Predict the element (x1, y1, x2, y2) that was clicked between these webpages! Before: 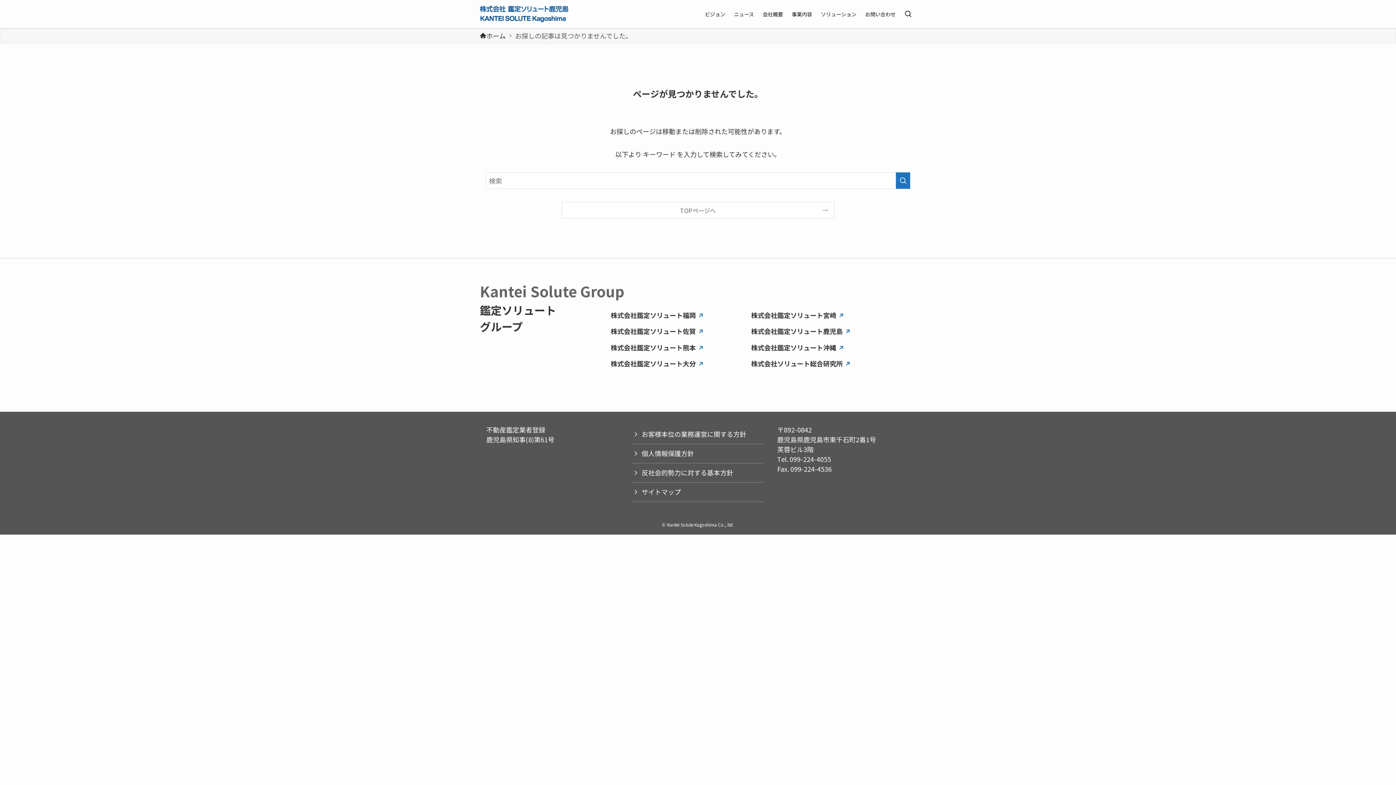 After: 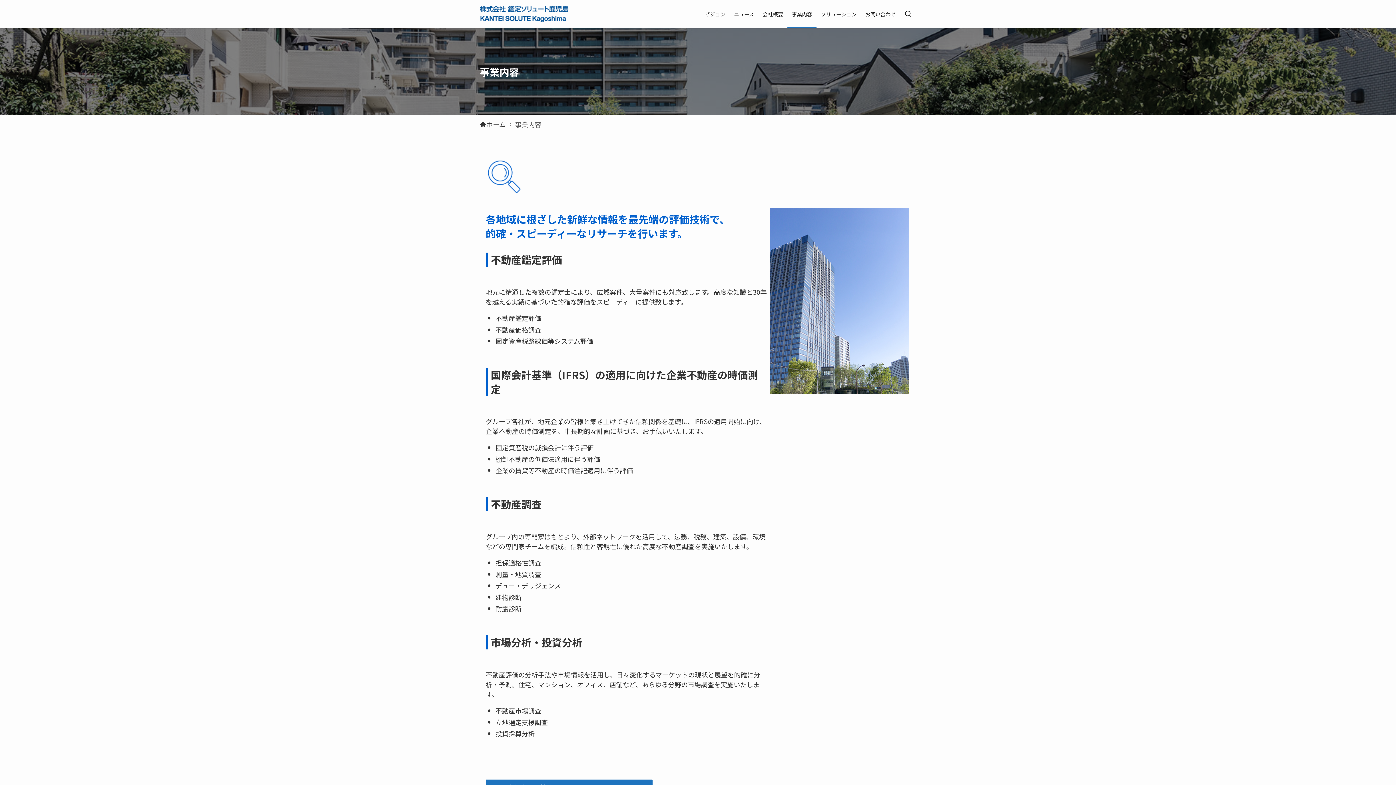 Action: label: 事業内容 bbox: (787, 0, 816, 28)